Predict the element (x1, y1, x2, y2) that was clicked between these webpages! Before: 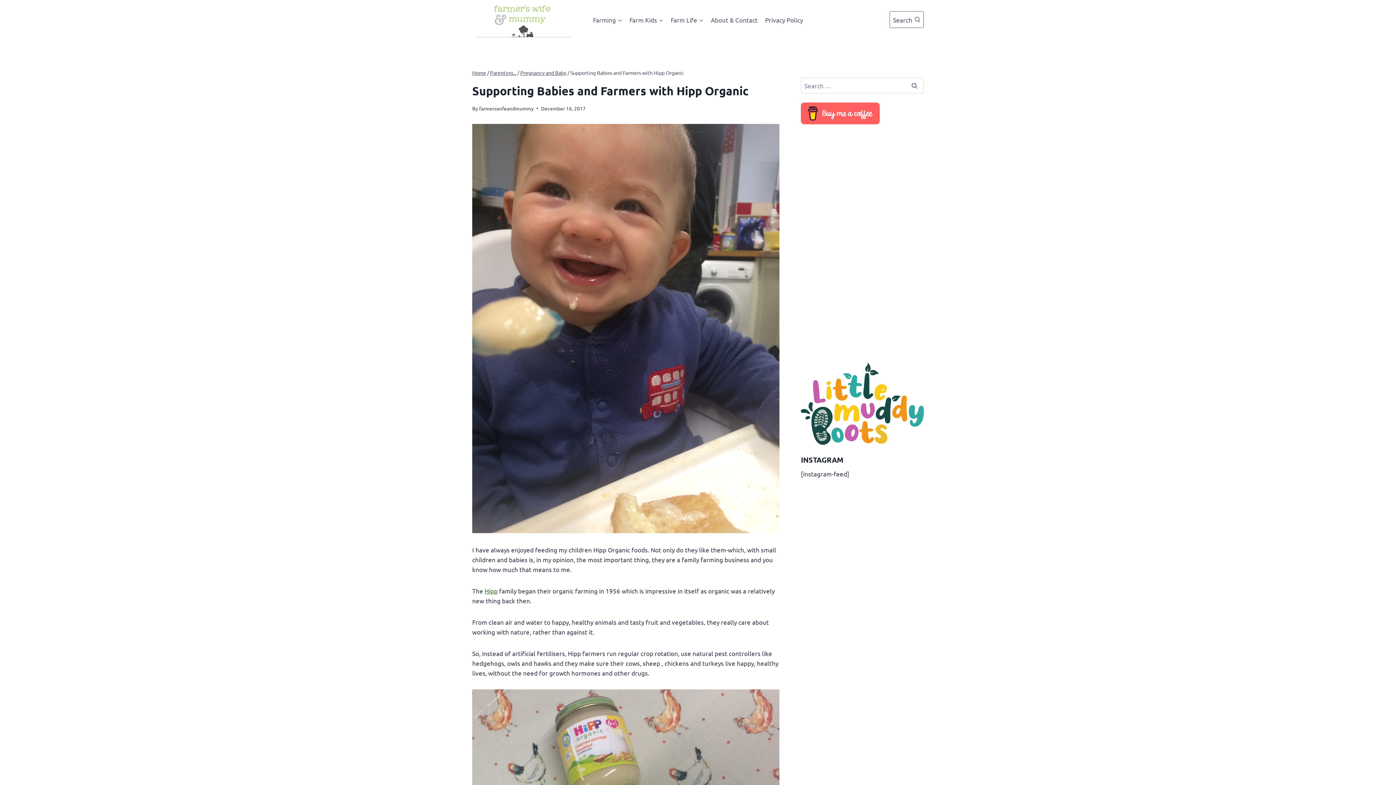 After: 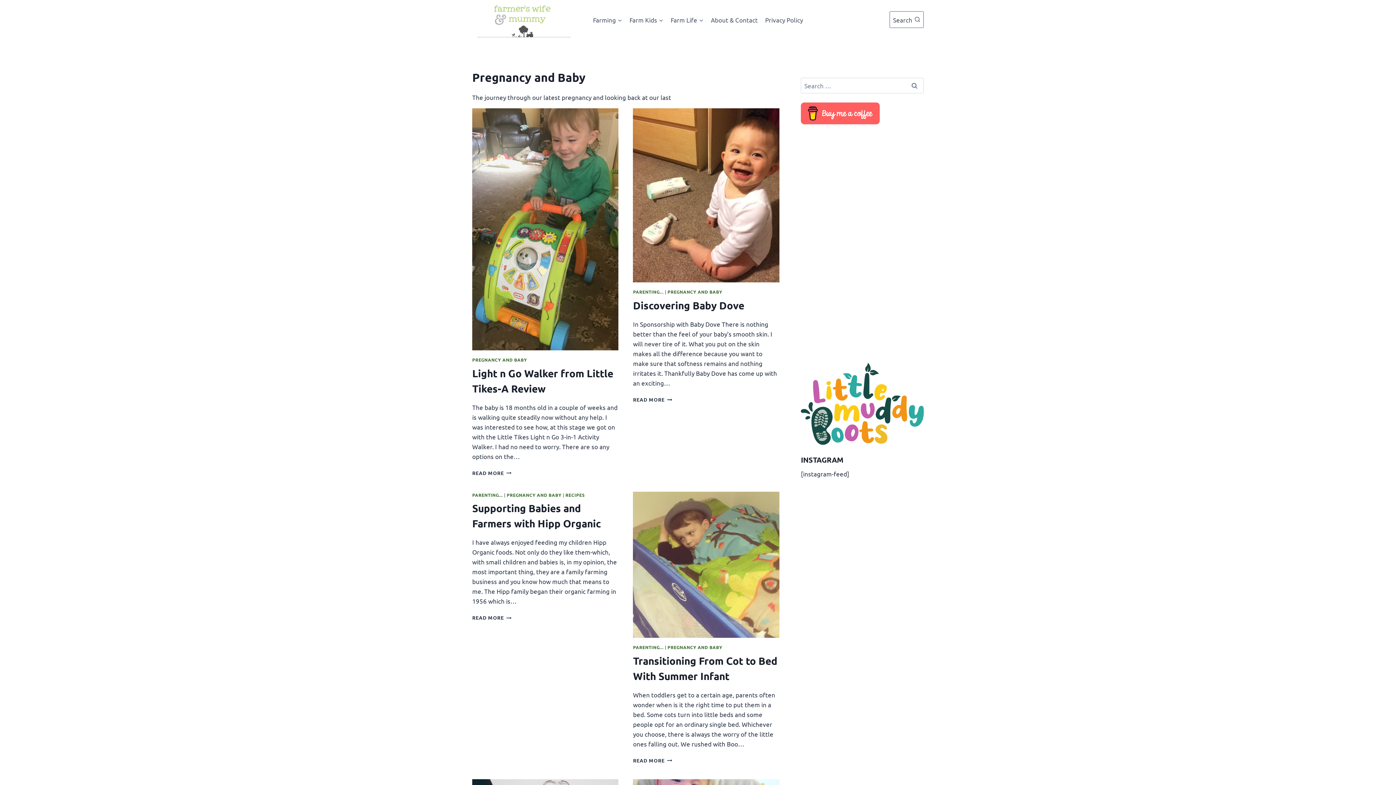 Action: label: Pregnancy and Baby bbox: (520, 69, 566, 75)